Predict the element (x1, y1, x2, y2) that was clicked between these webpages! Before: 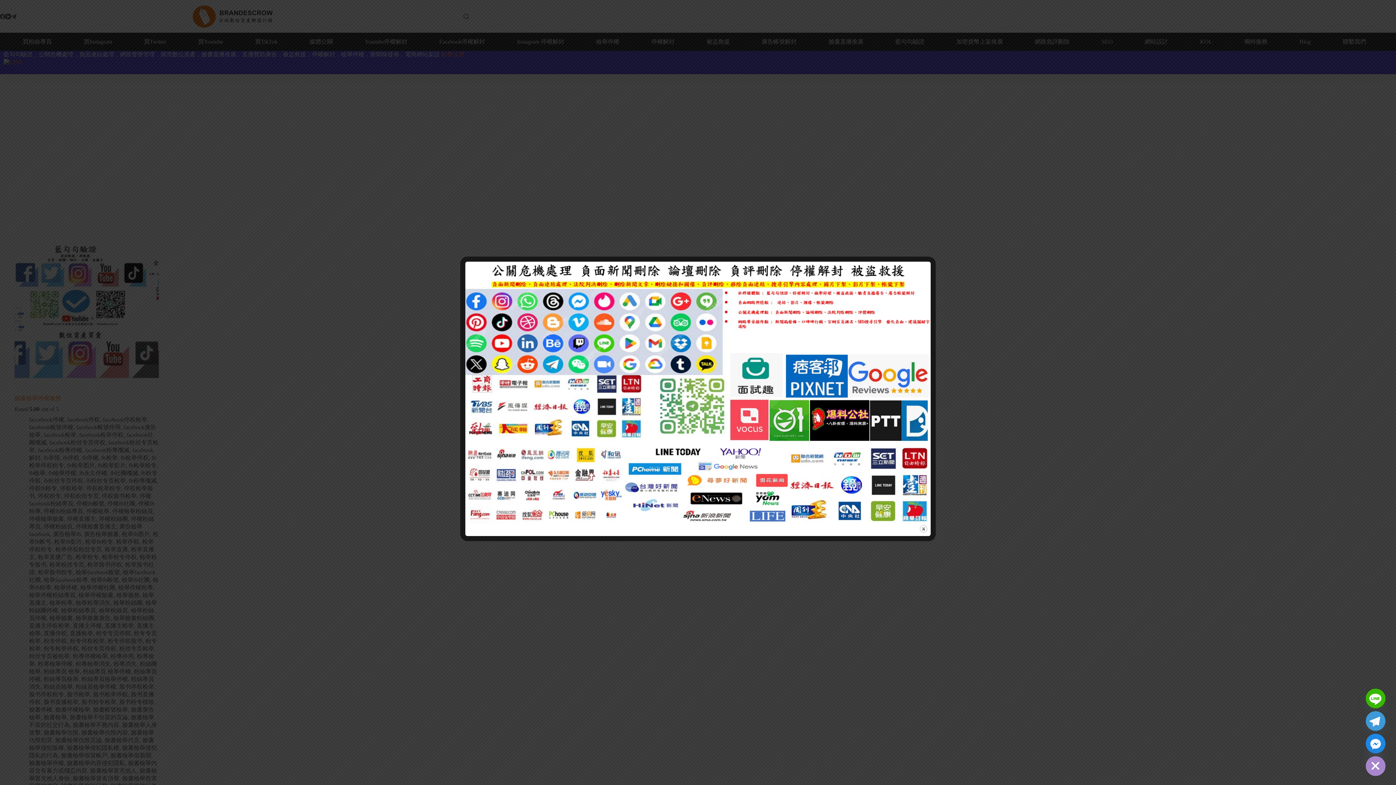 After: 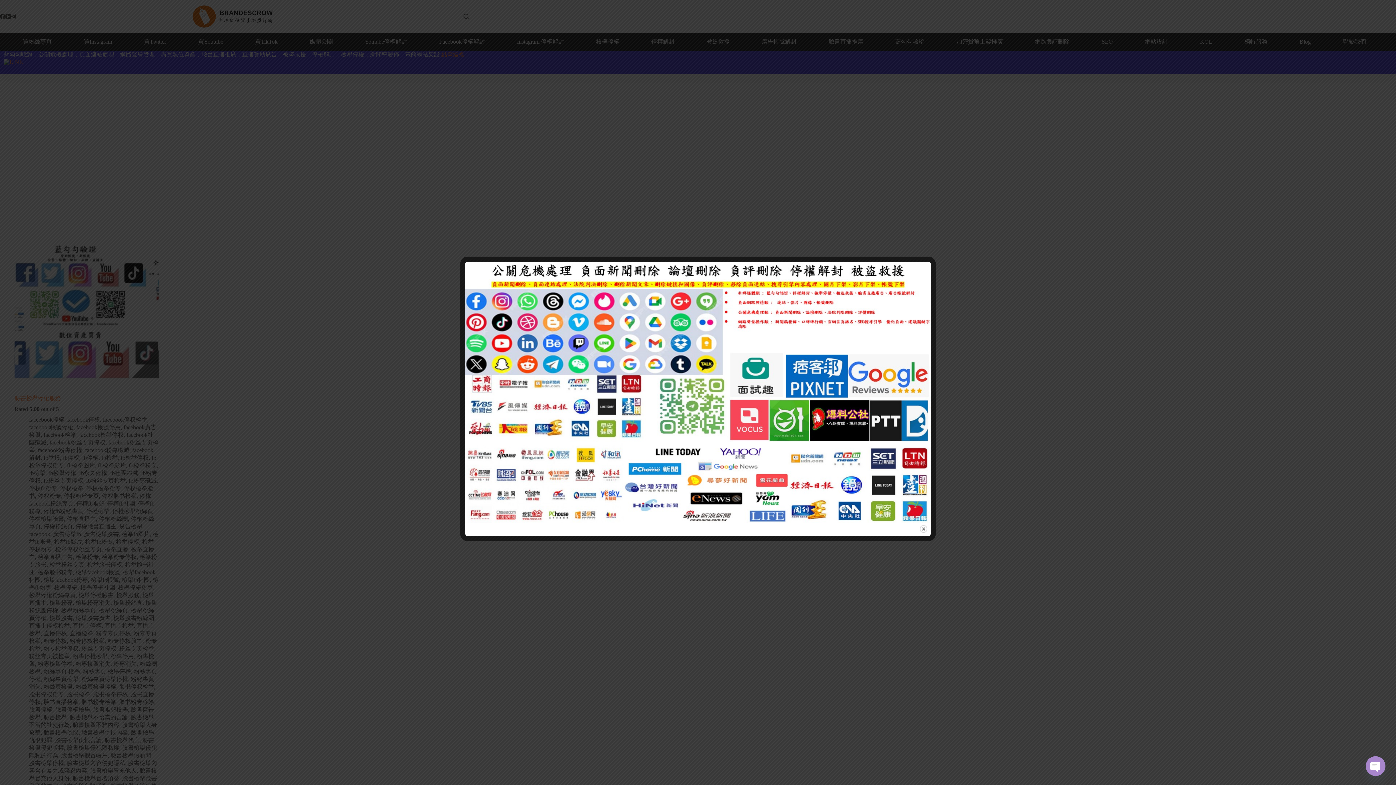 Action: label: Hide chaty bbox: (1366, 756, 1385, 776)